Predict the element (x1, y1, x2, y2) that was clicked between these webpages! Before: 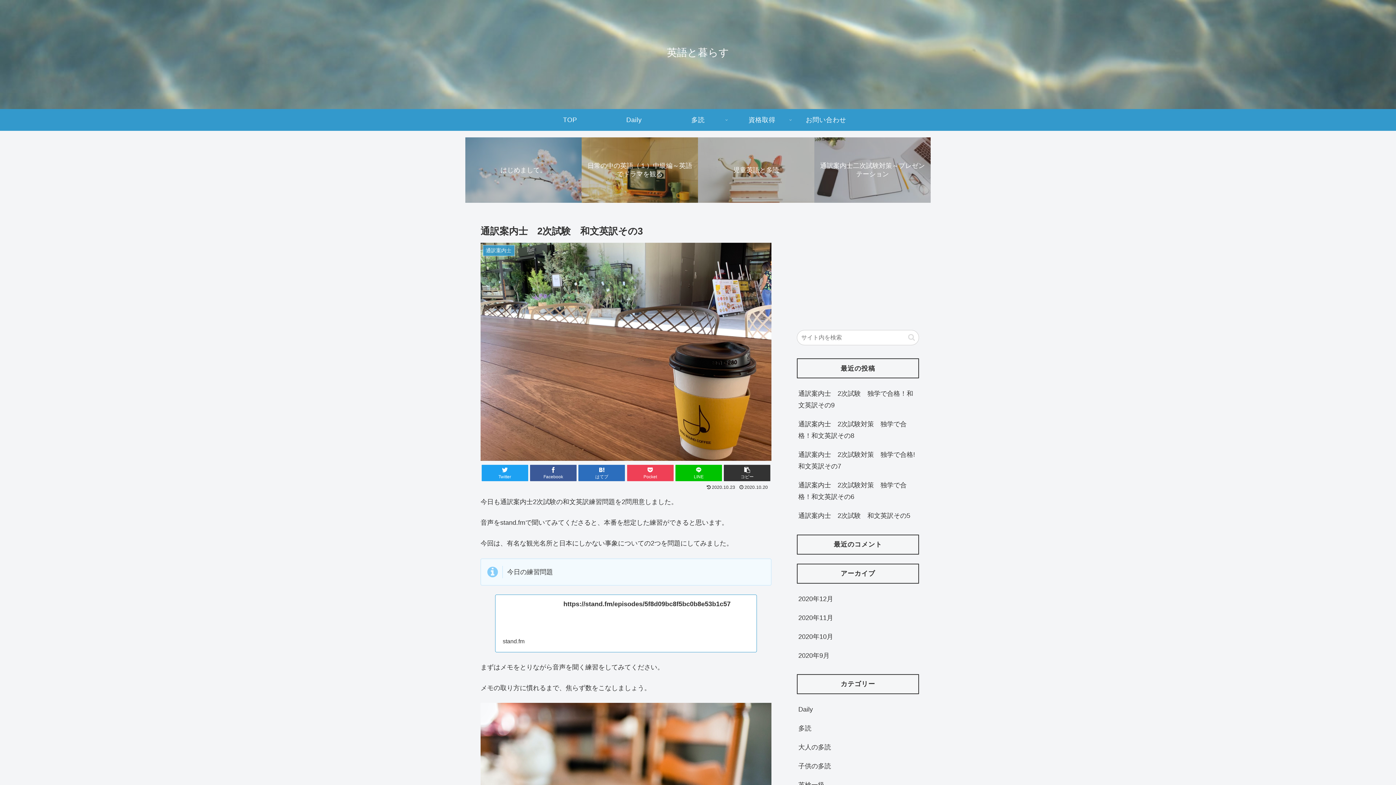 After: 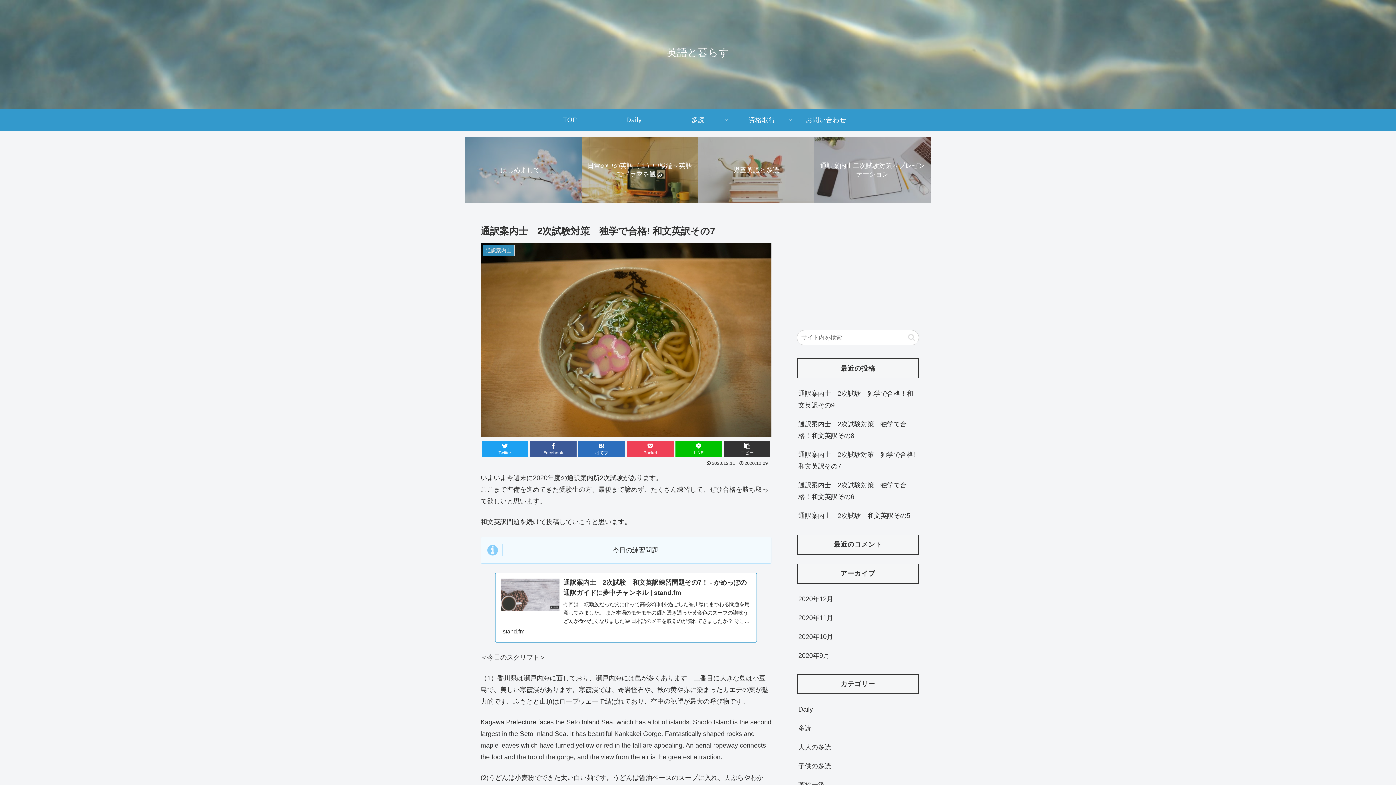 Action: bbox: (797, 445, 919, 476) label: 通訳案内士　2次試験対策　独学で合格! 和文英訳その7